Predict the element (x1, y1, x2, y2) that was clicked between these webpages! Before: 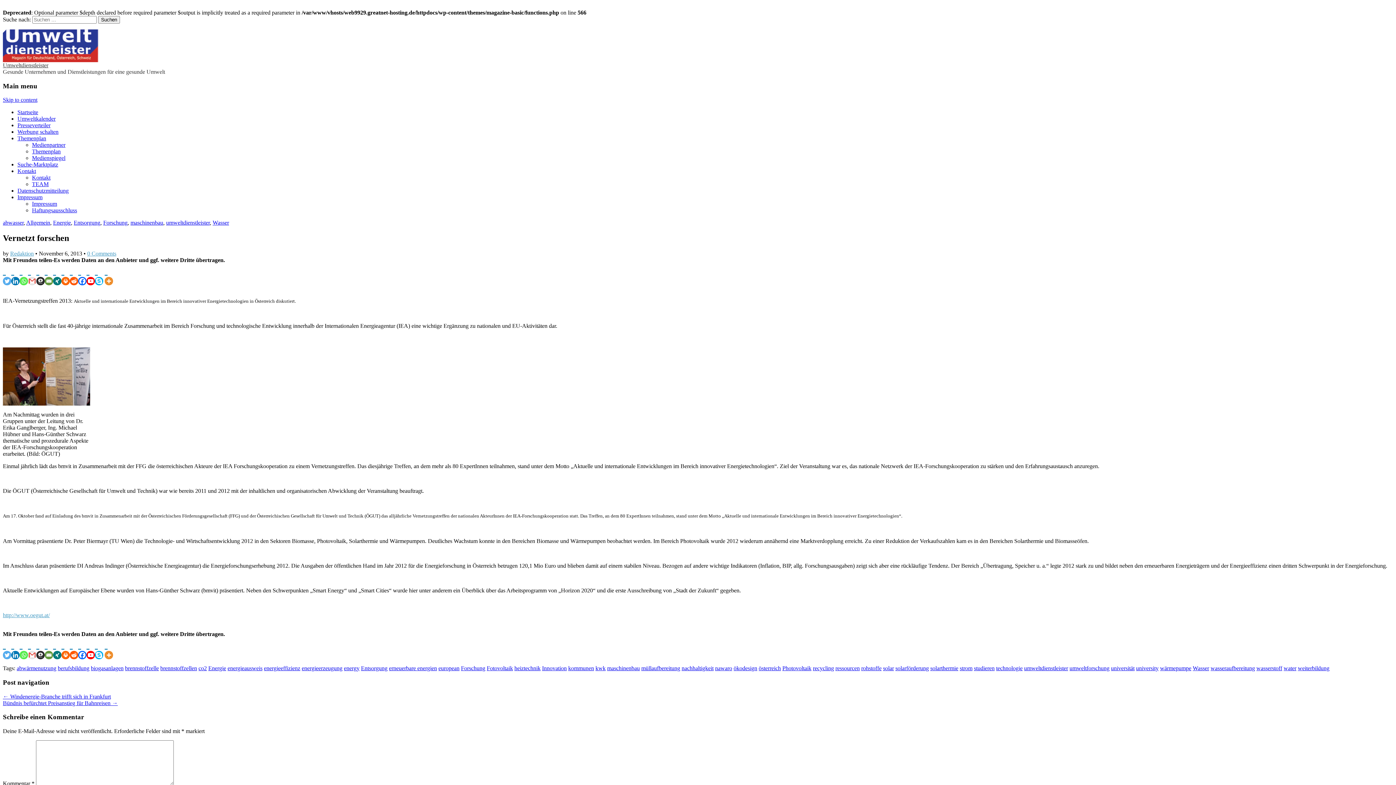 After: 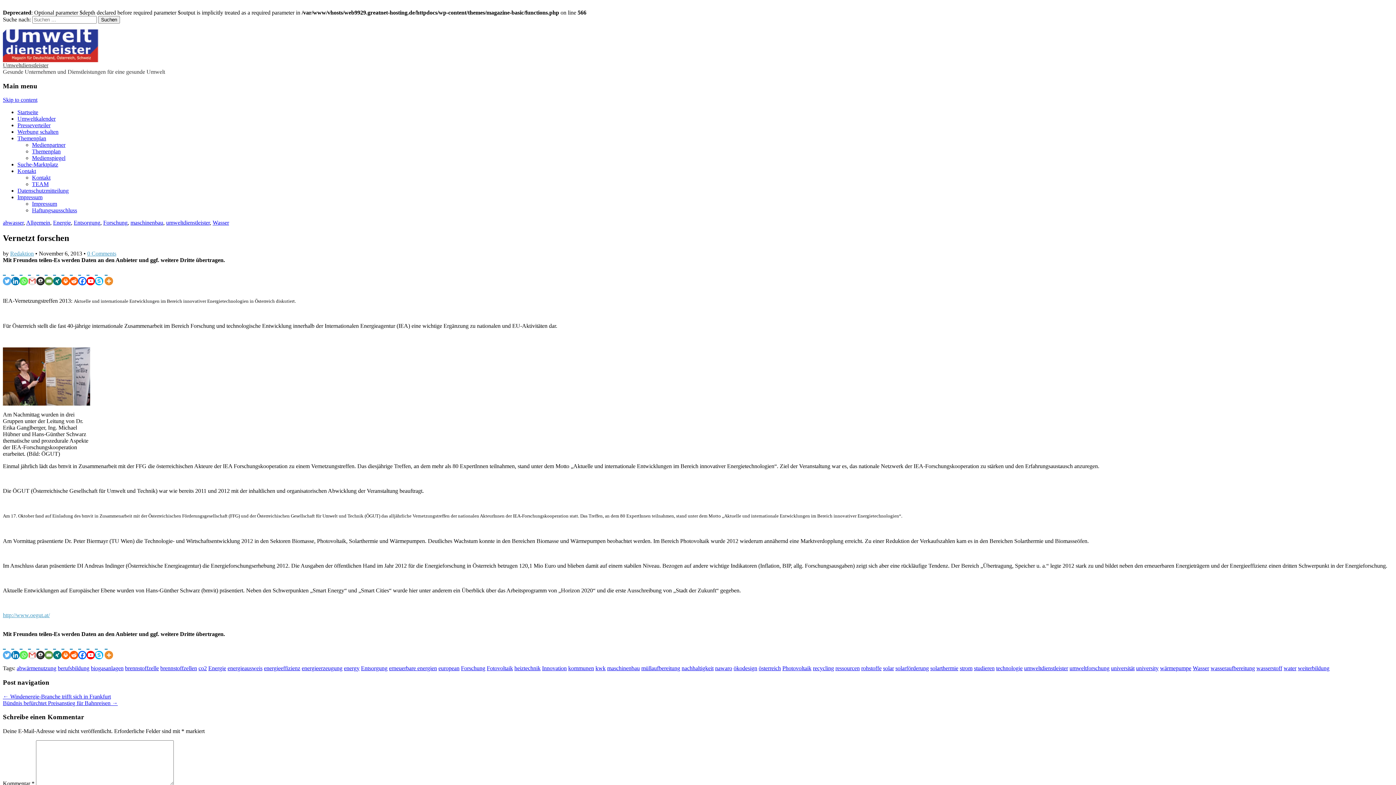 Action: label: Skype bbox: (94, 263, 103, 285)